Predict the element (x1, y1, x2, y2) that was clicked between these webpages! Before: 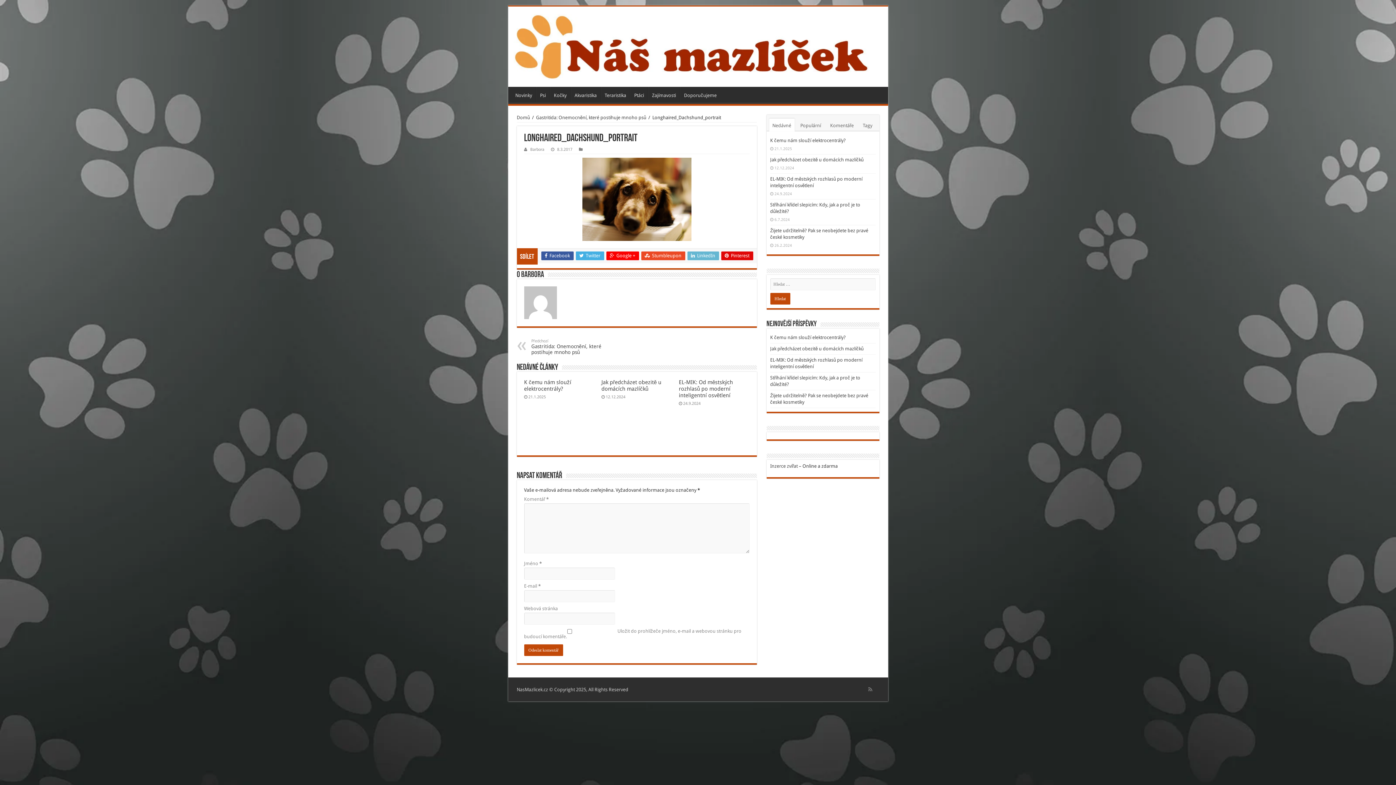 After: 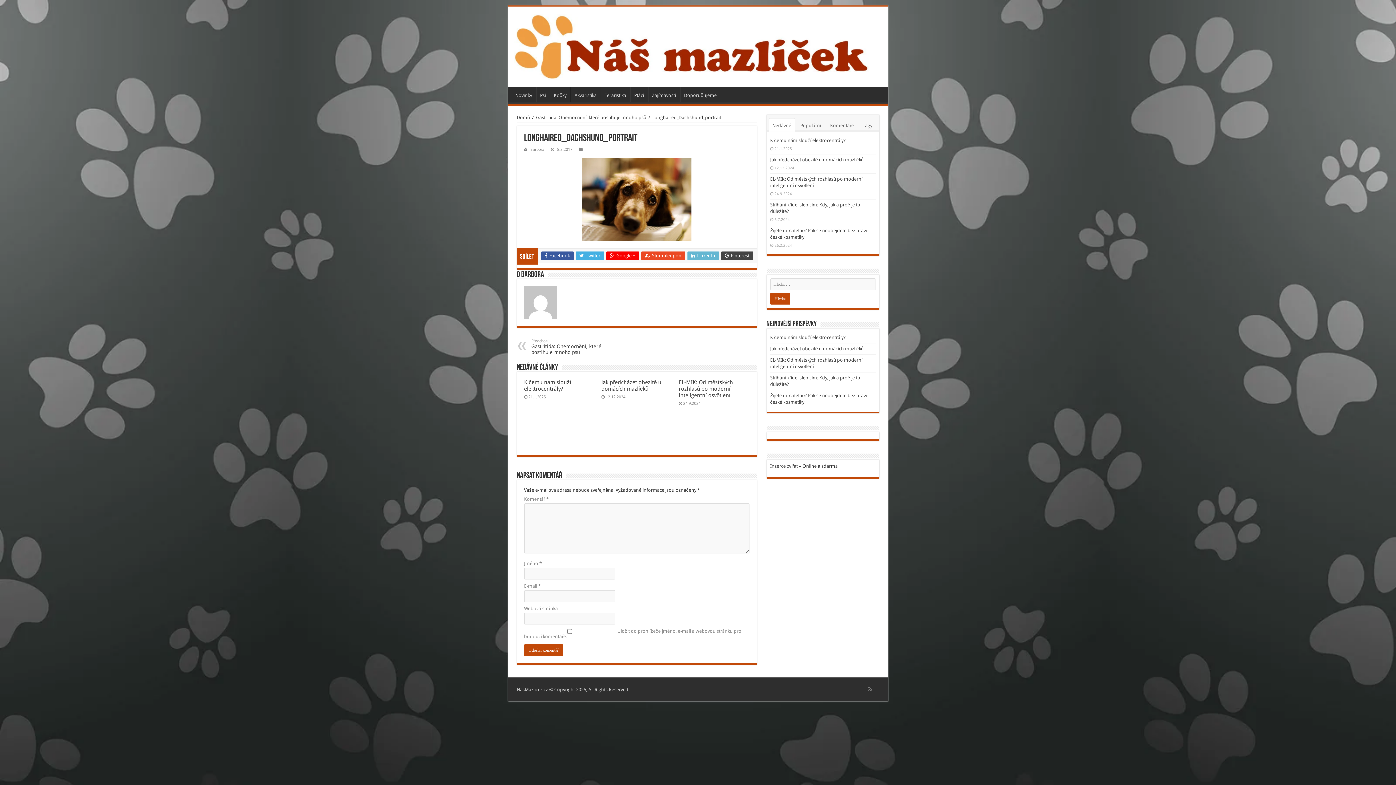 Action: label:  Pinterest bbox: (721, 251, 753, 260)